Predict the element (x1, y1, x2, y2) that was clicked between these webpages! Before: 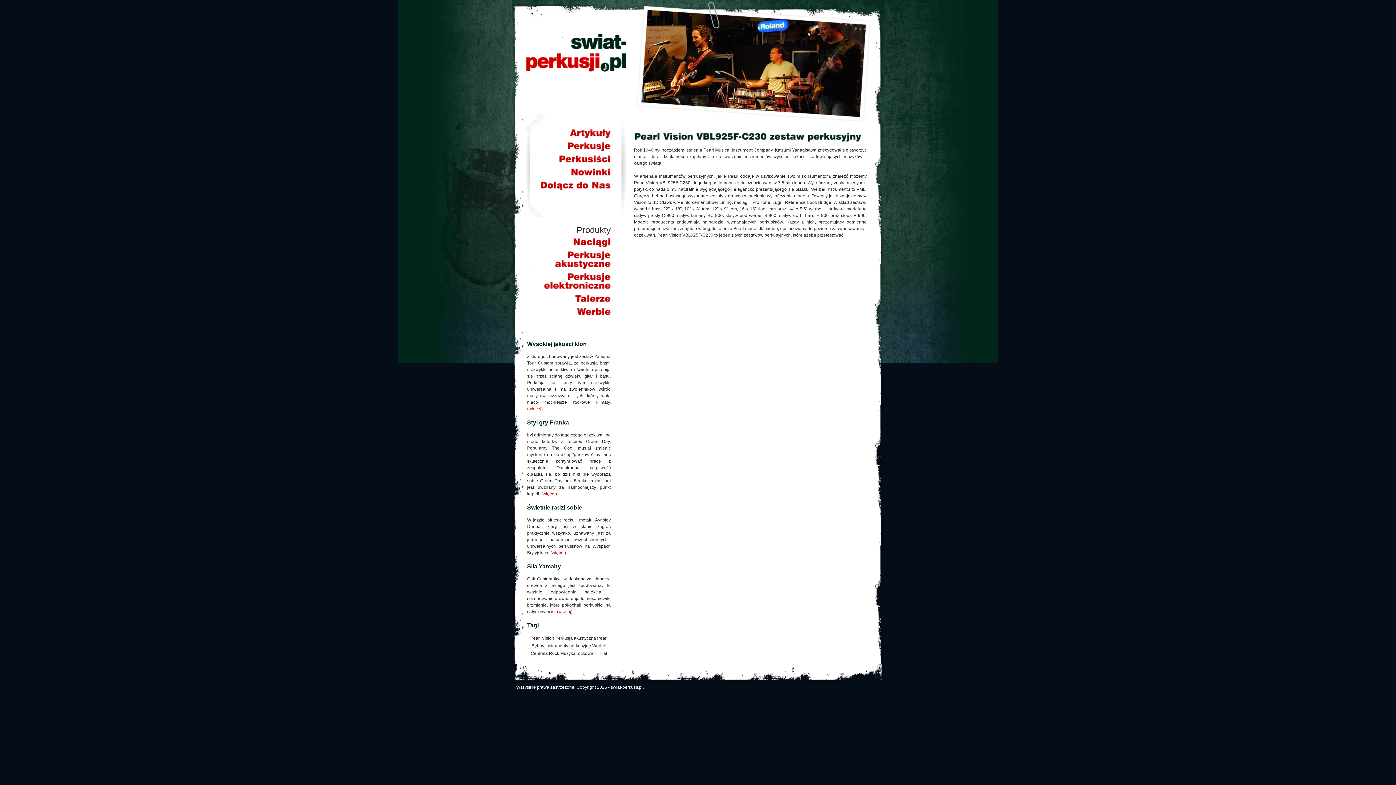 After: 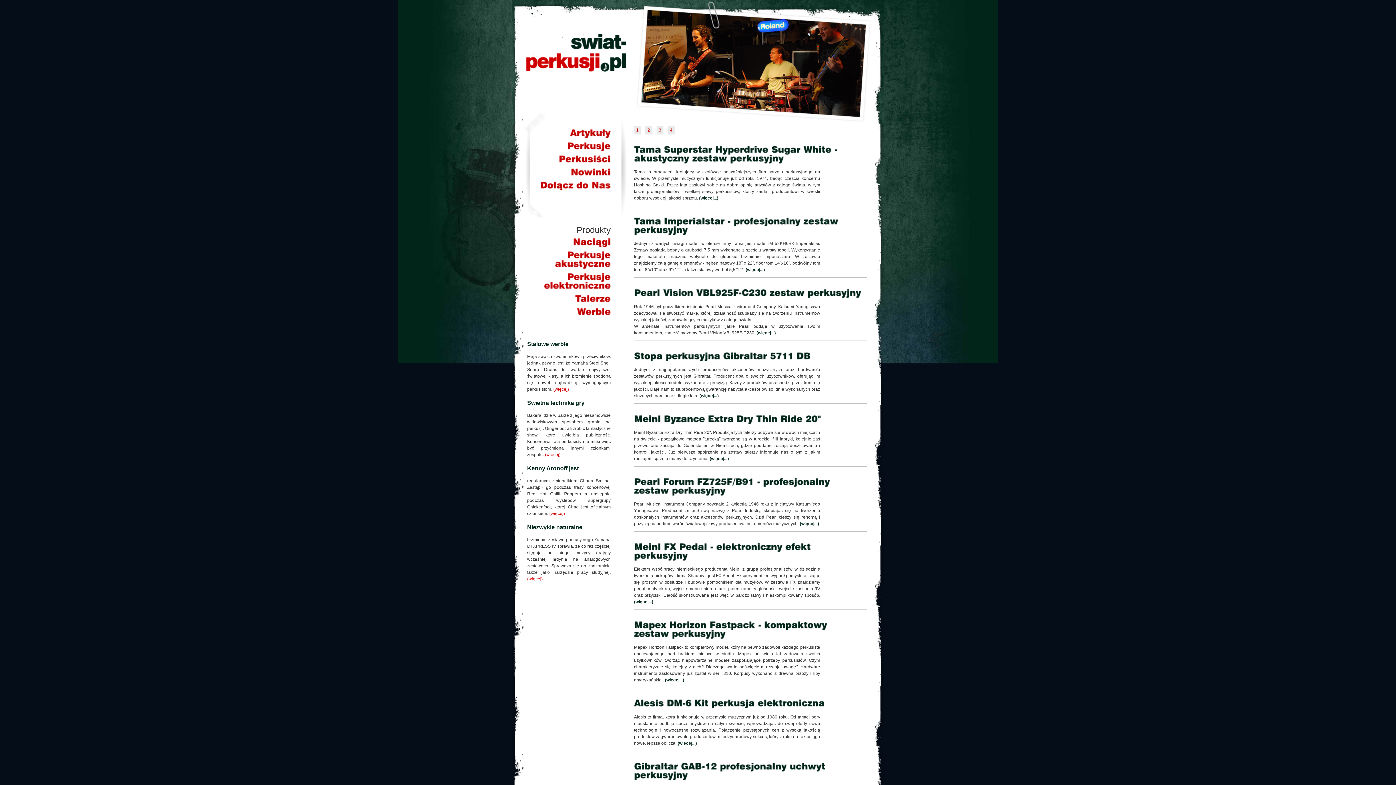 Action: label: Perkusje bbox: (527, 141, 610, 150)